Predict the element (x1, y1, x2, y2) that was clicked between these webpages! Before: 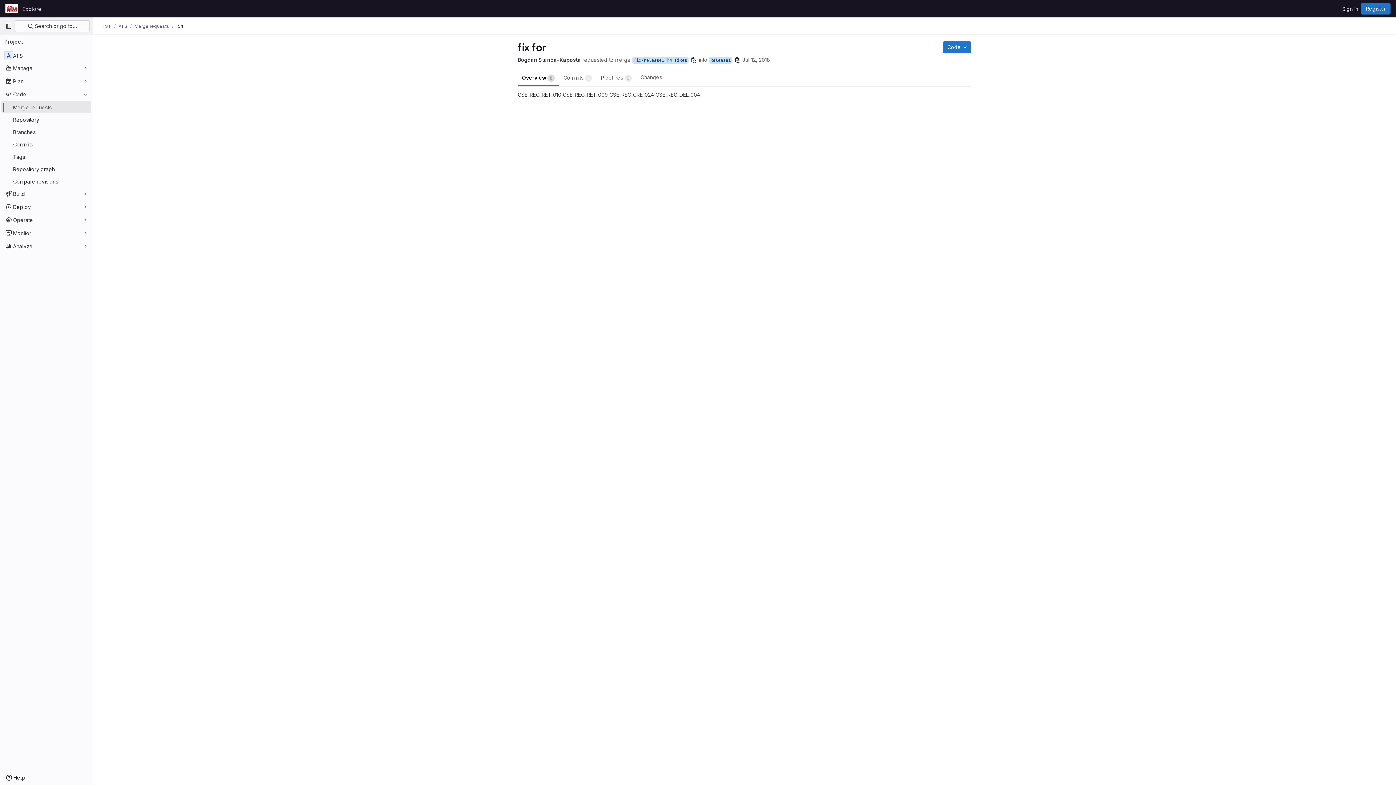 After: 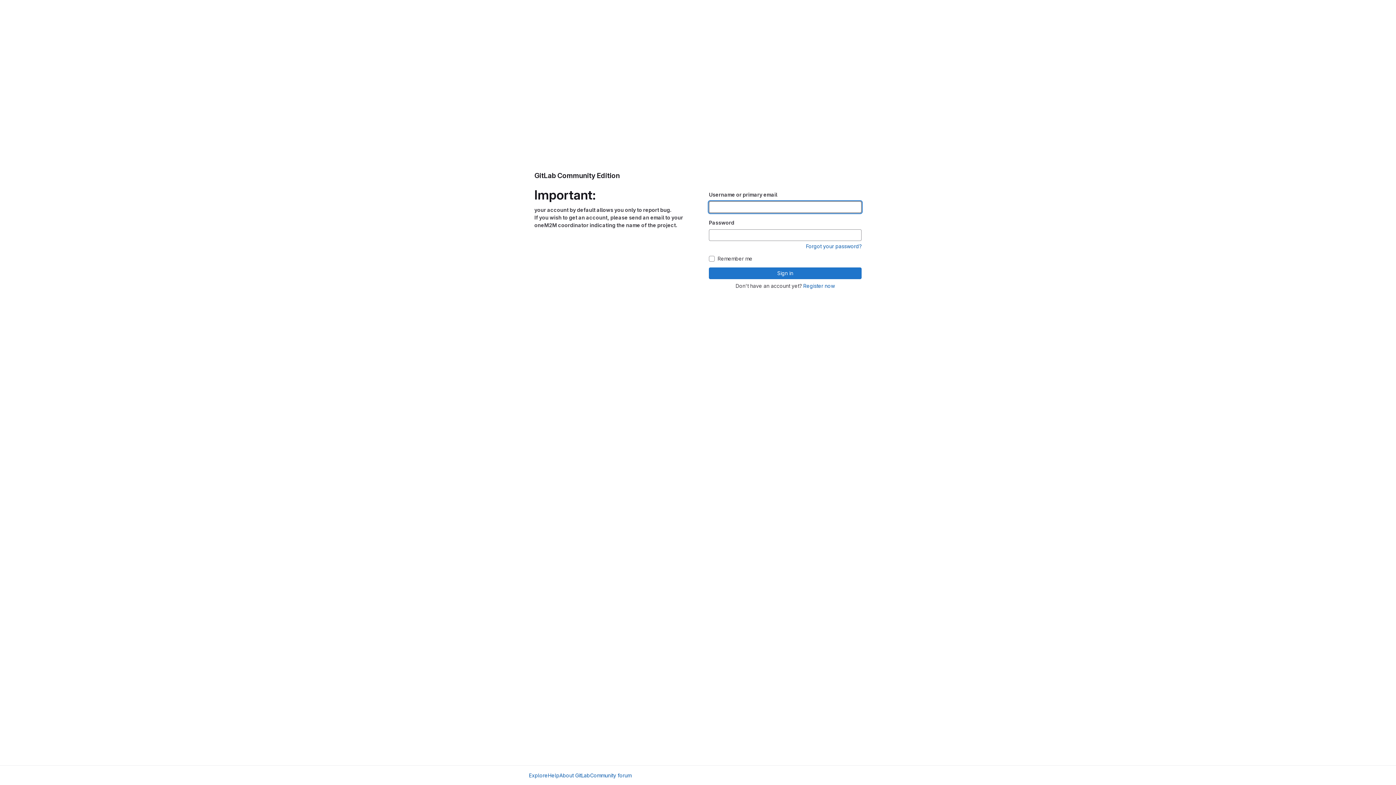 Action: bbox: (1339, 2, 1361, 14) label: Sign in